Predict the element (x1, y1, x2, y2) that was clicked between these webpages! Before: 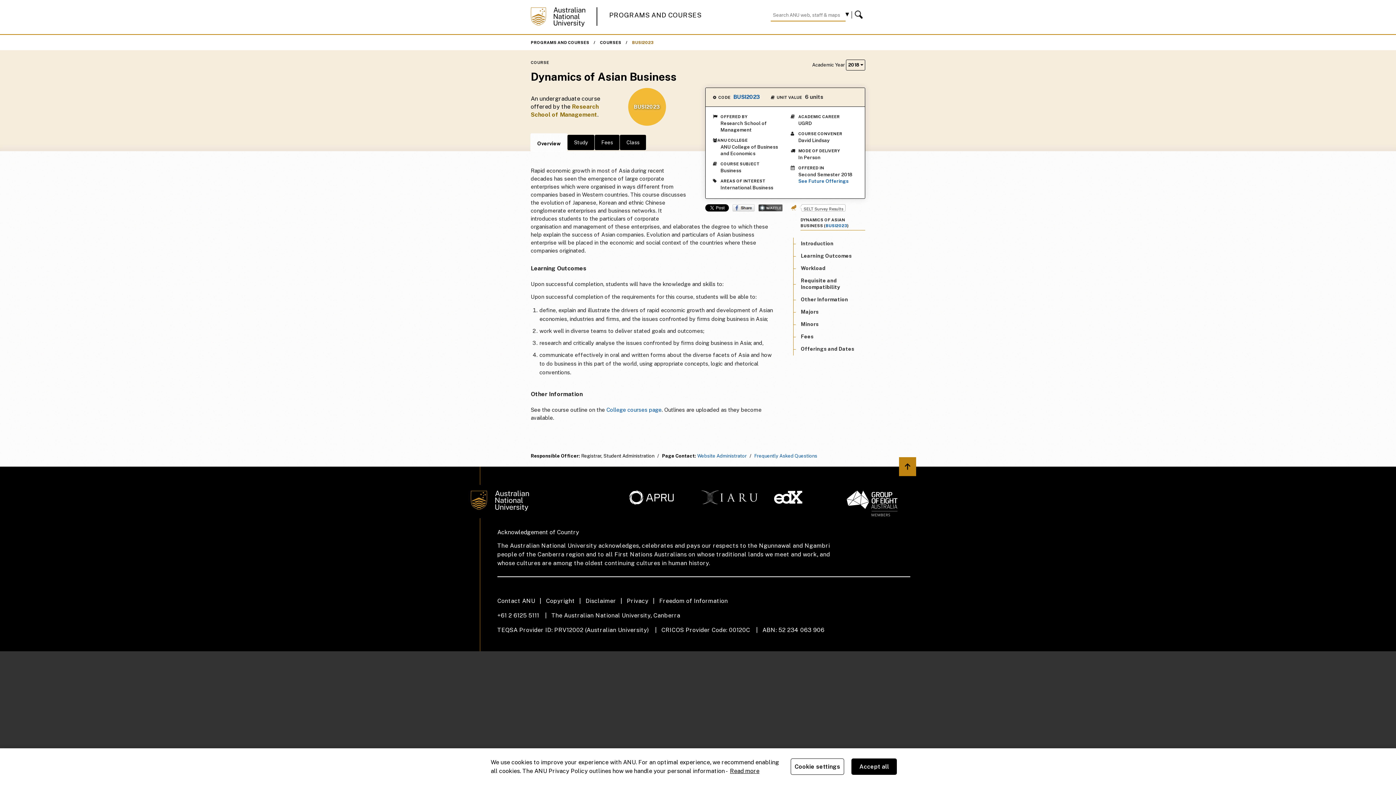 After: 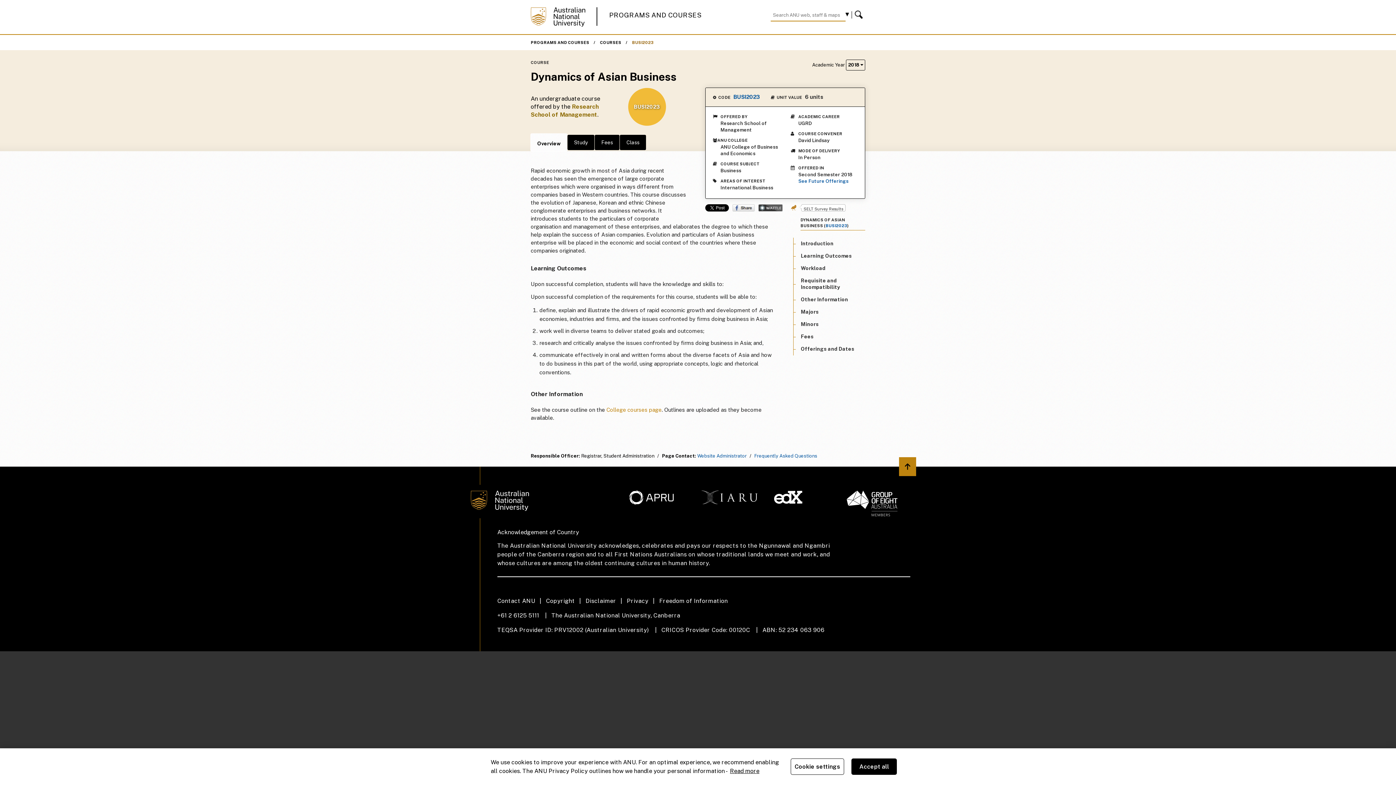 Action: label: College courses page bbox: (606, 406, 661, 412)